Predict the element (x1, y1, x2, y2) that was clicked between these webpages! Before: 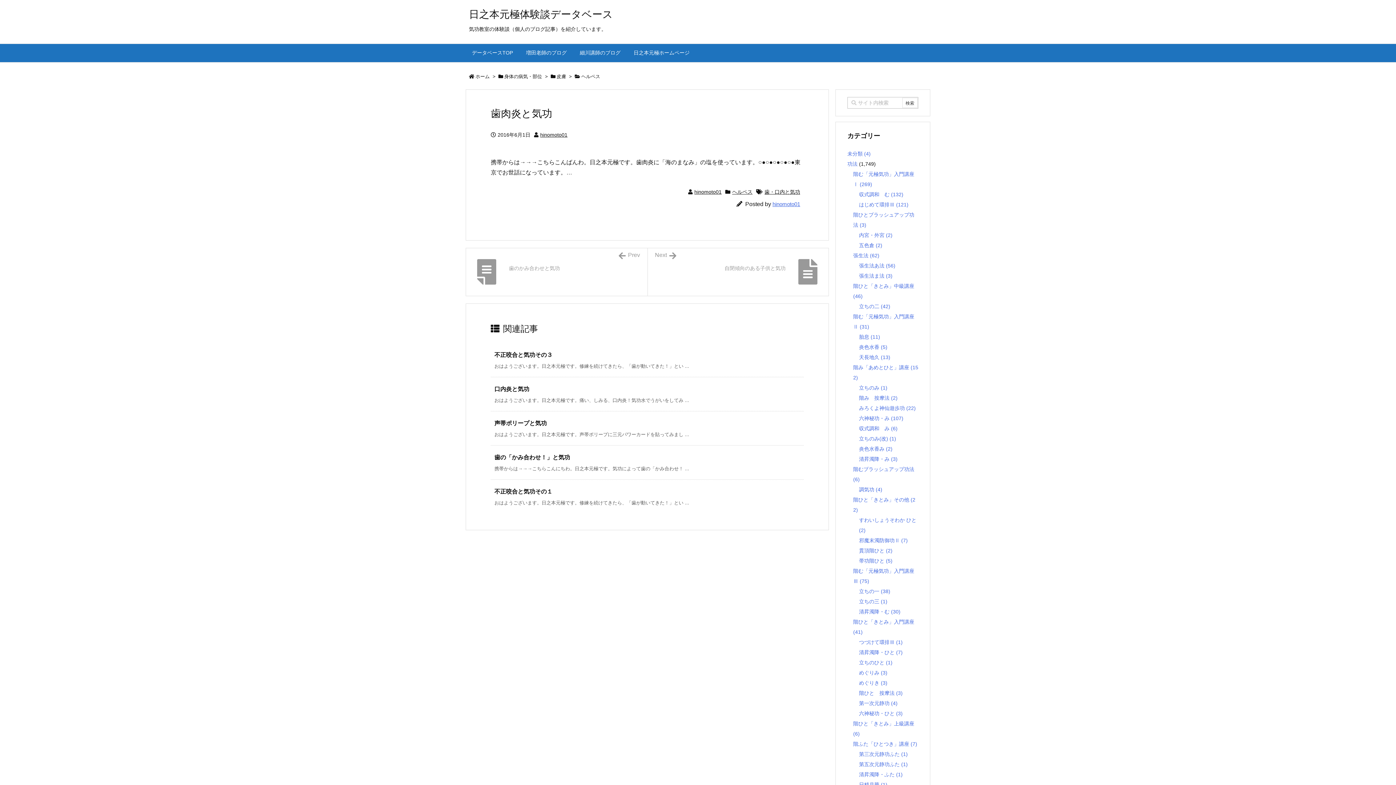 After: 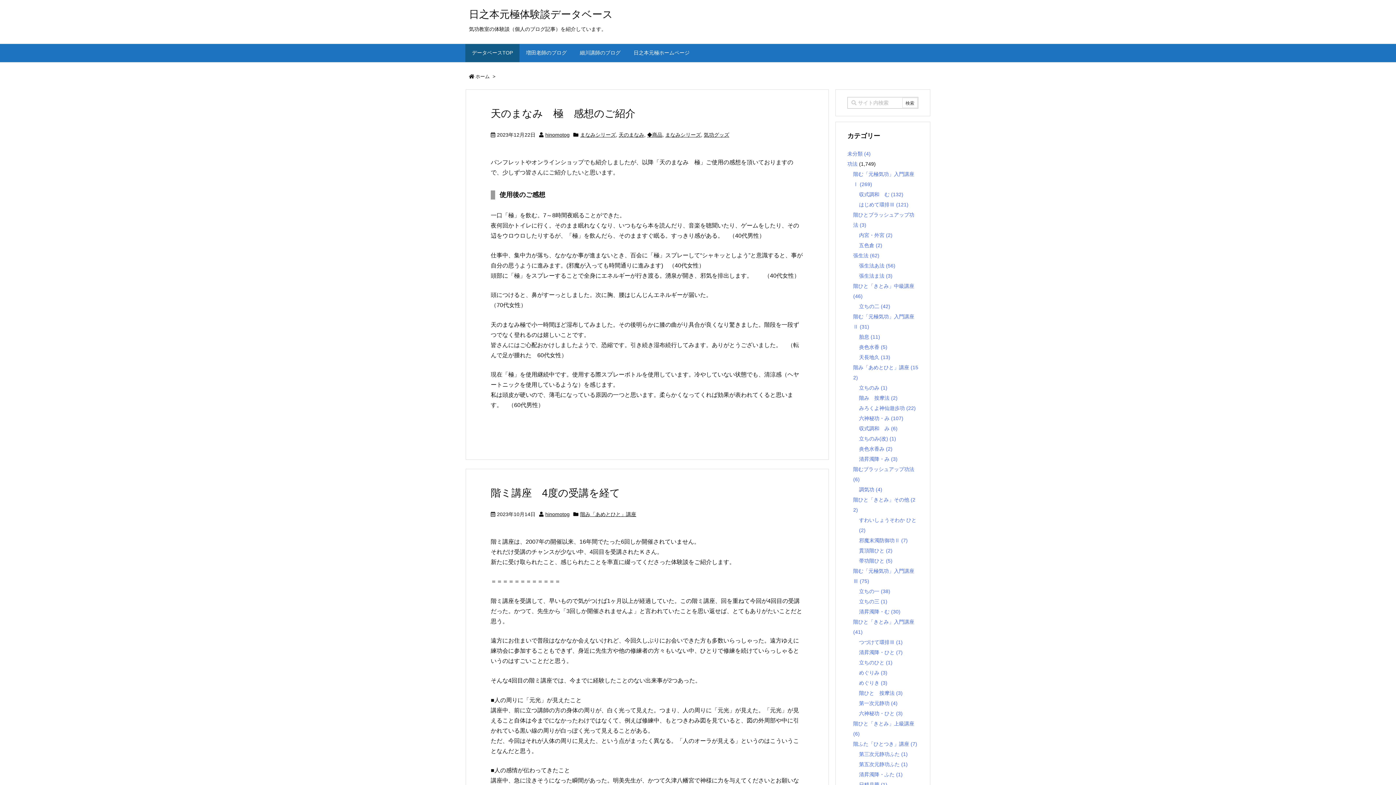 Action: label: 日之本元極体験談データベース bbox: (469, 8, 613, 20)